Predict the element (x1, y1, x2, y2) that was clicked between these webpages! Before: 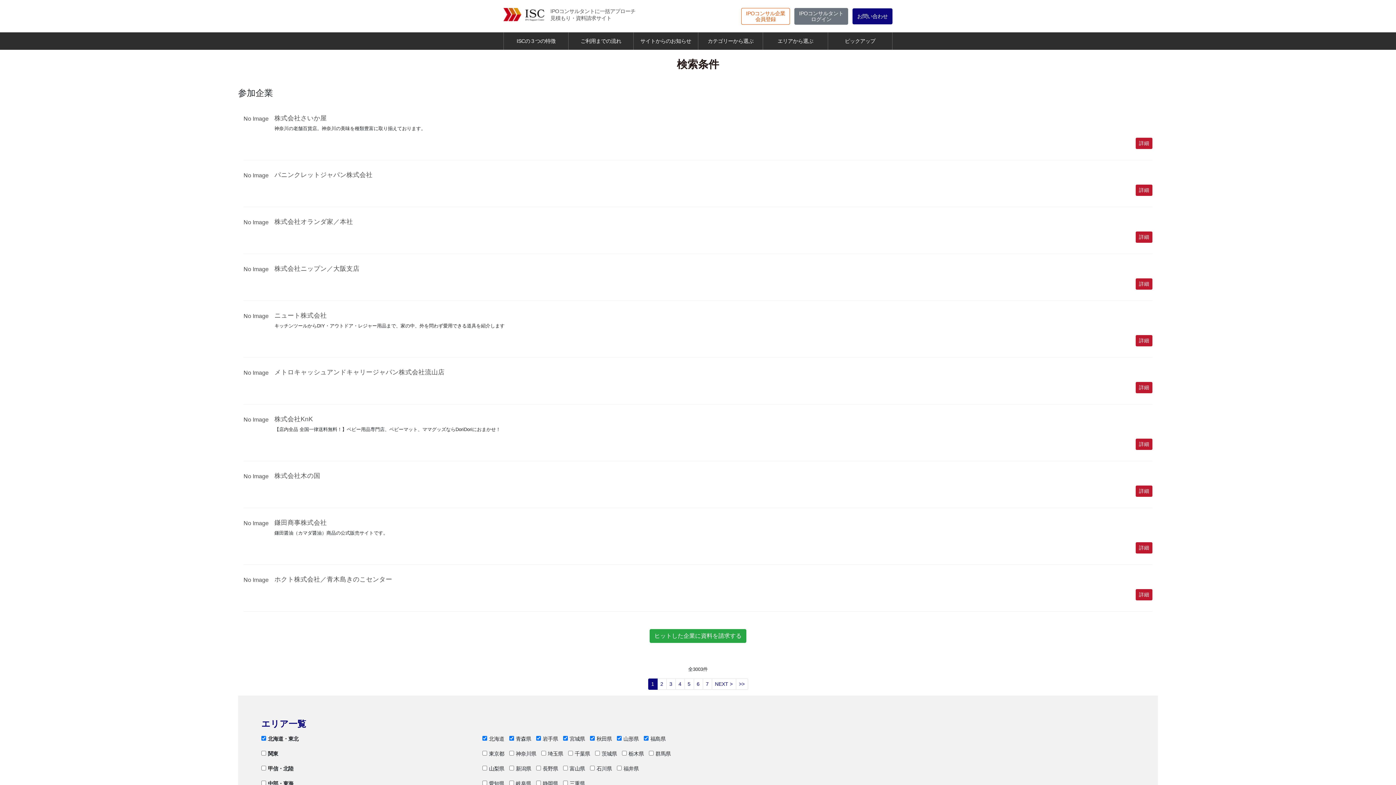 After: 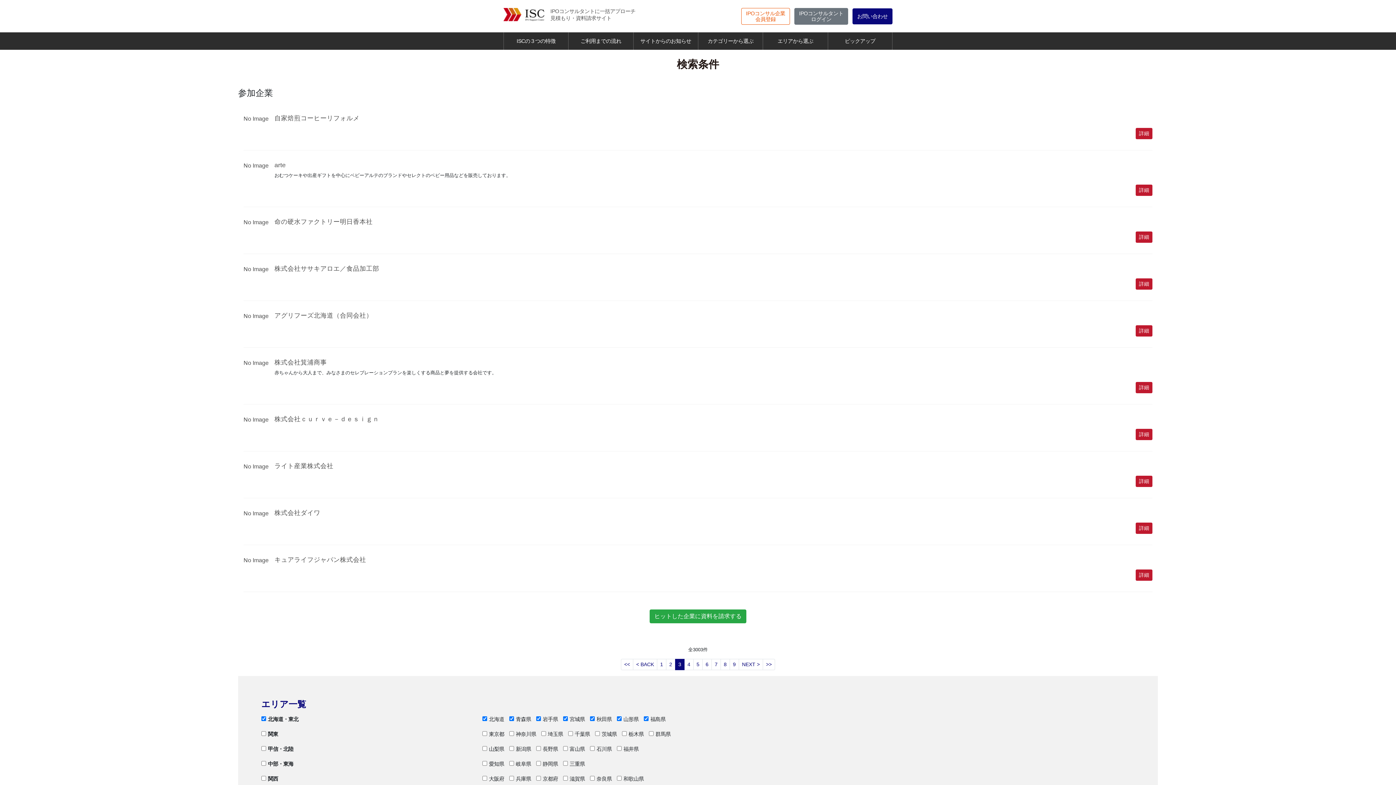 Action: bbox: (666, 678, 675, 690) label: 3